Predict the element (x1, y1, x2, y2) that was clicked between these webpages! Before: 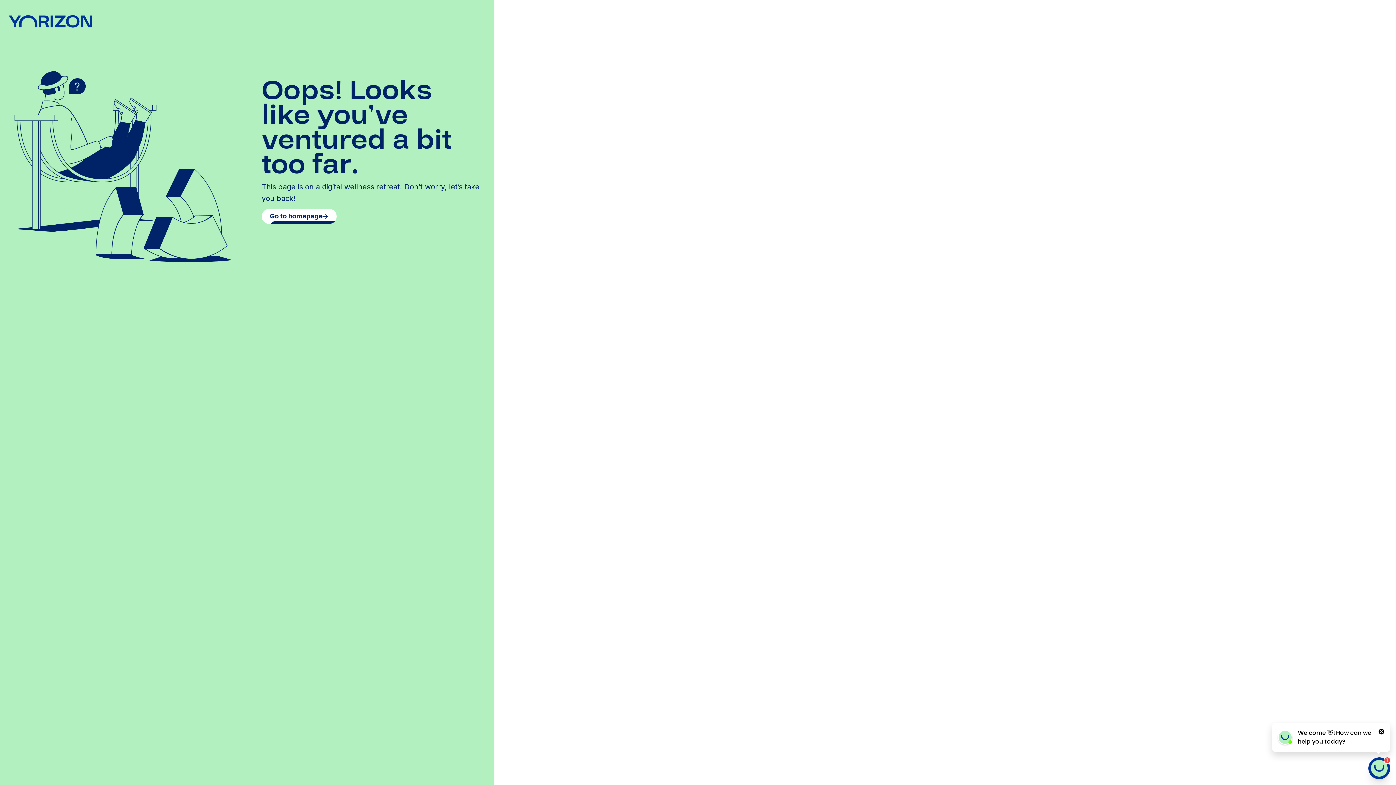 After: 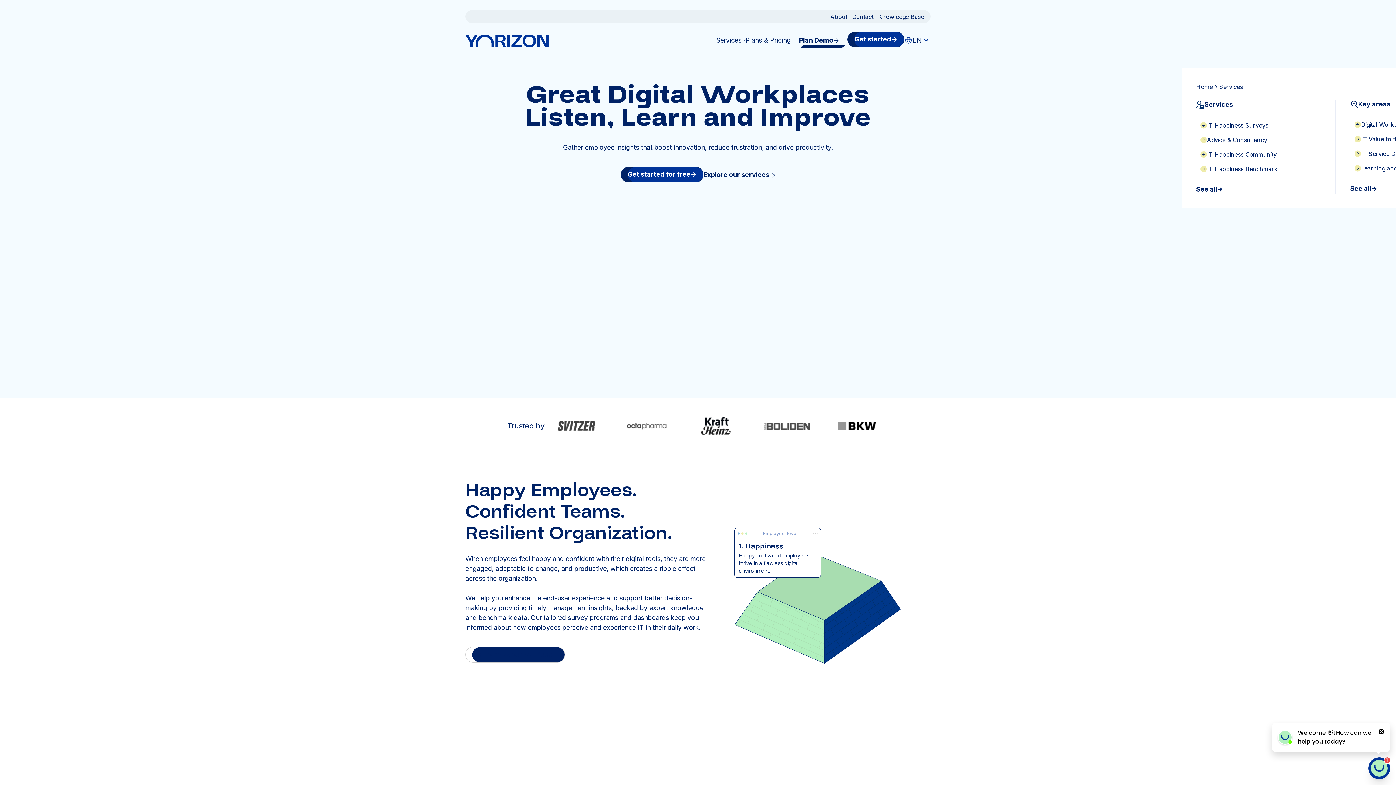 Action: bbox: (261, 209, 336, 224) label: Go to homepage